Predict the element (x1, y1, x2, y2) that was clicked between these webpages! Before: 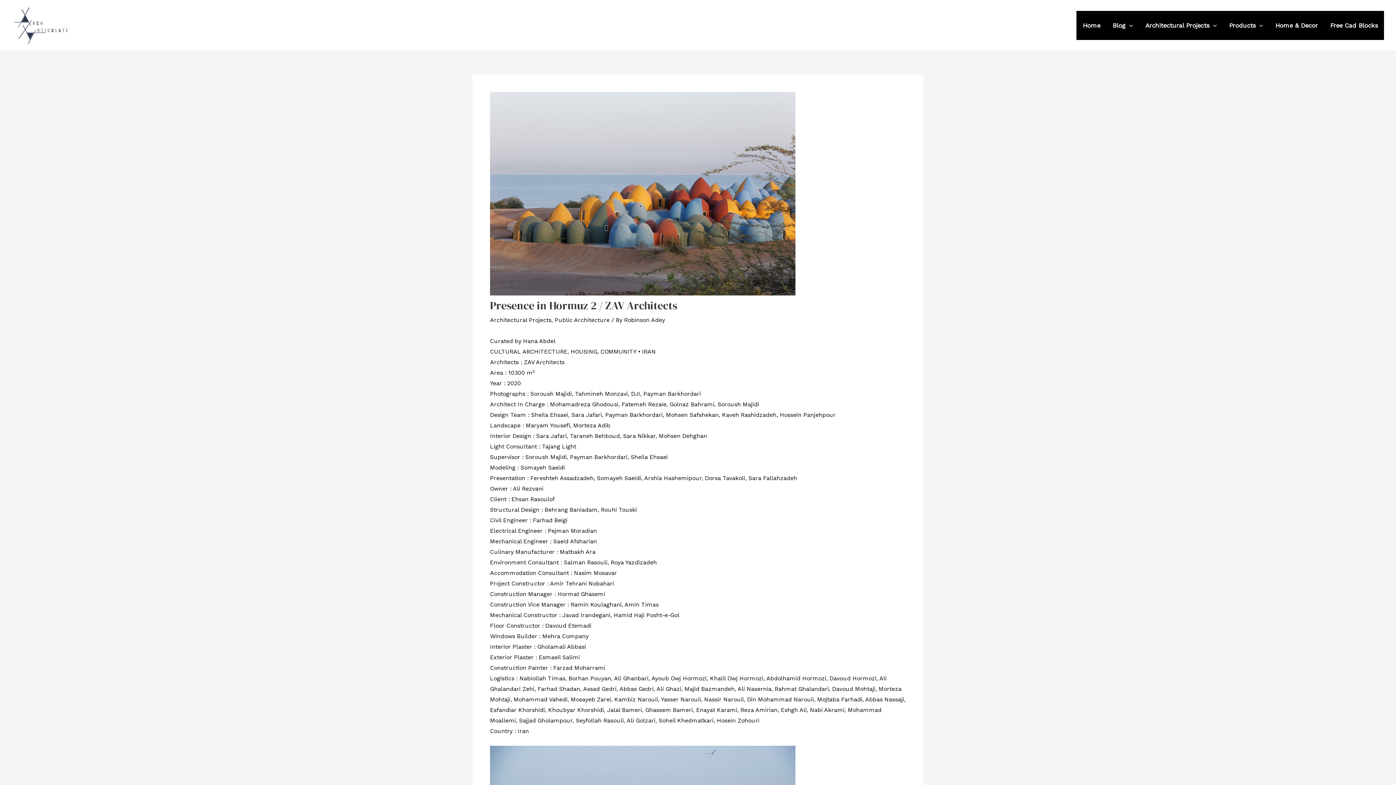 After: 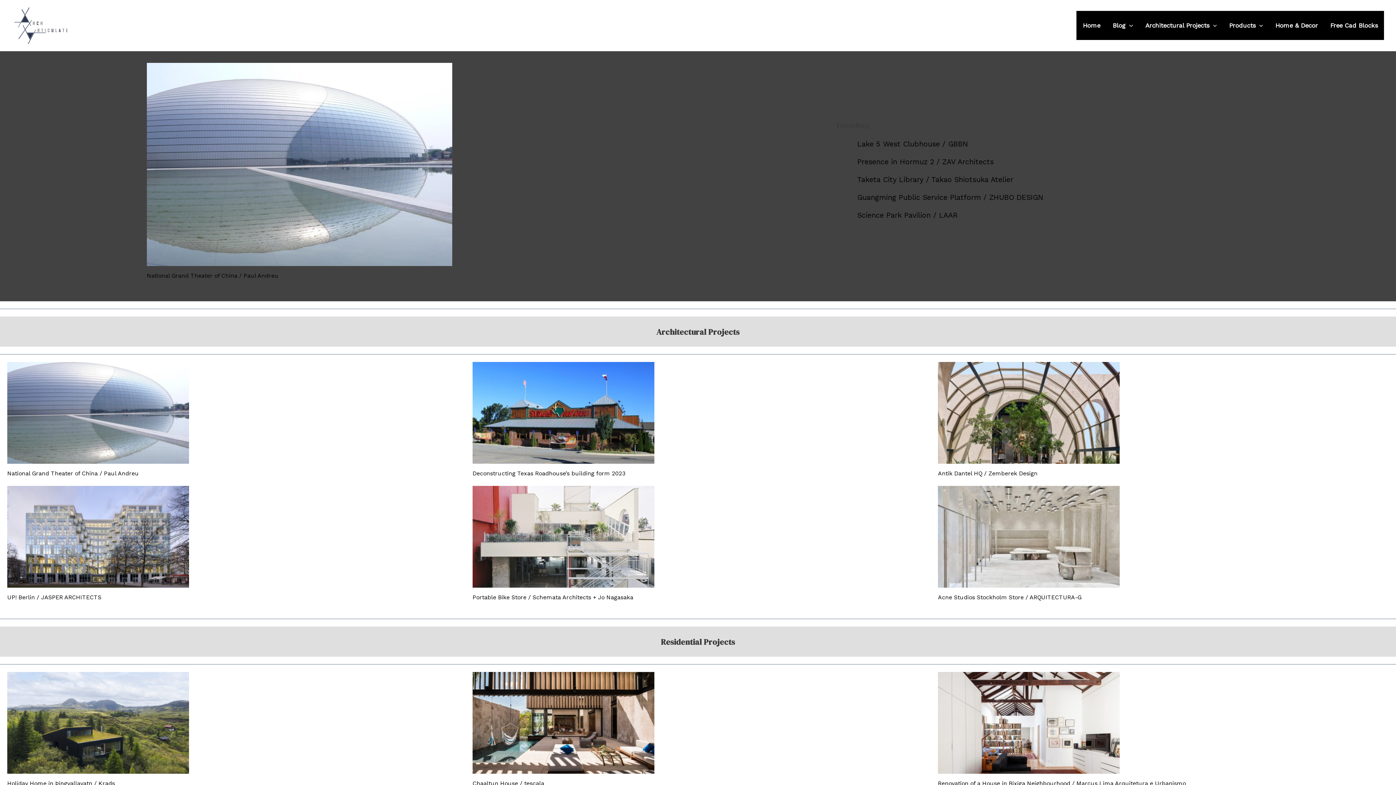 Action: bbox: (1076, 10, 1106, 40) label: Home